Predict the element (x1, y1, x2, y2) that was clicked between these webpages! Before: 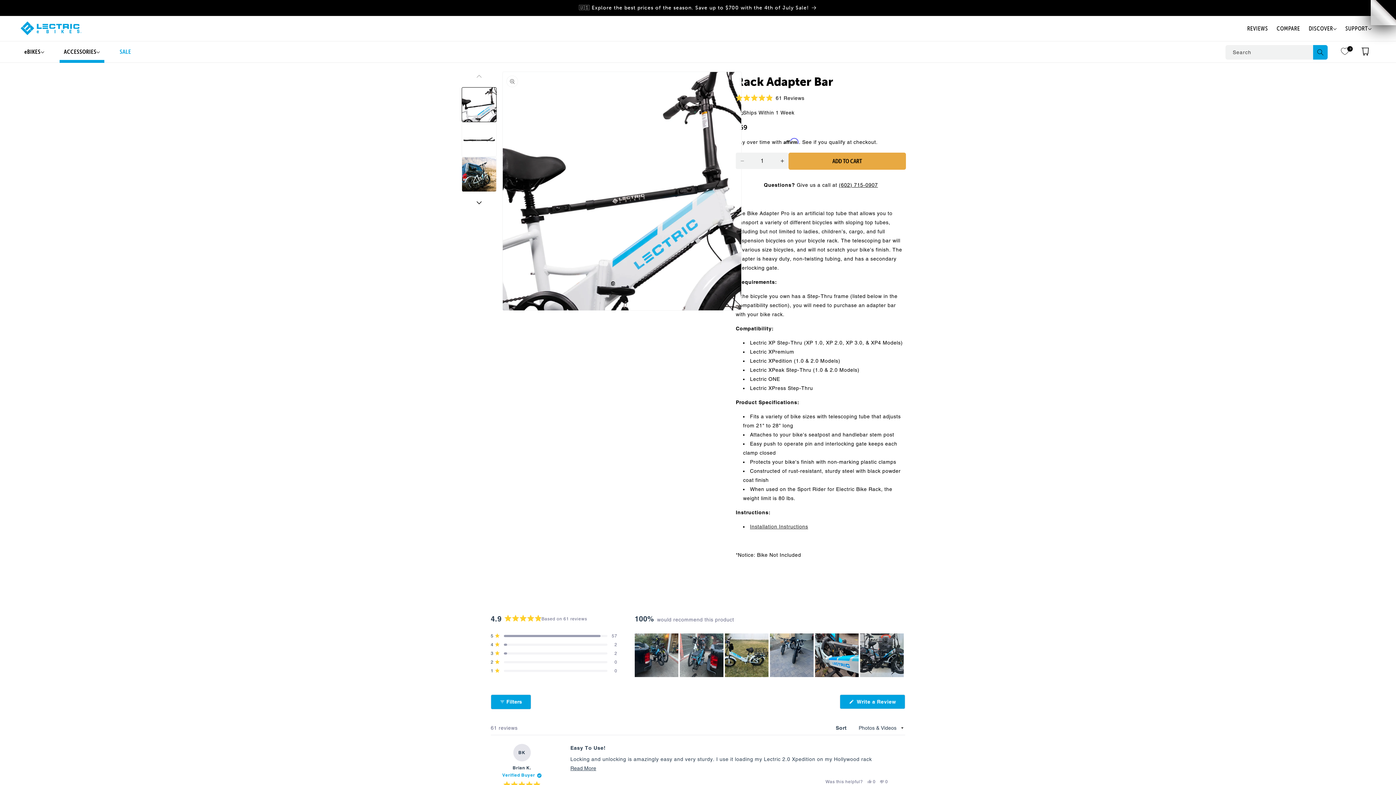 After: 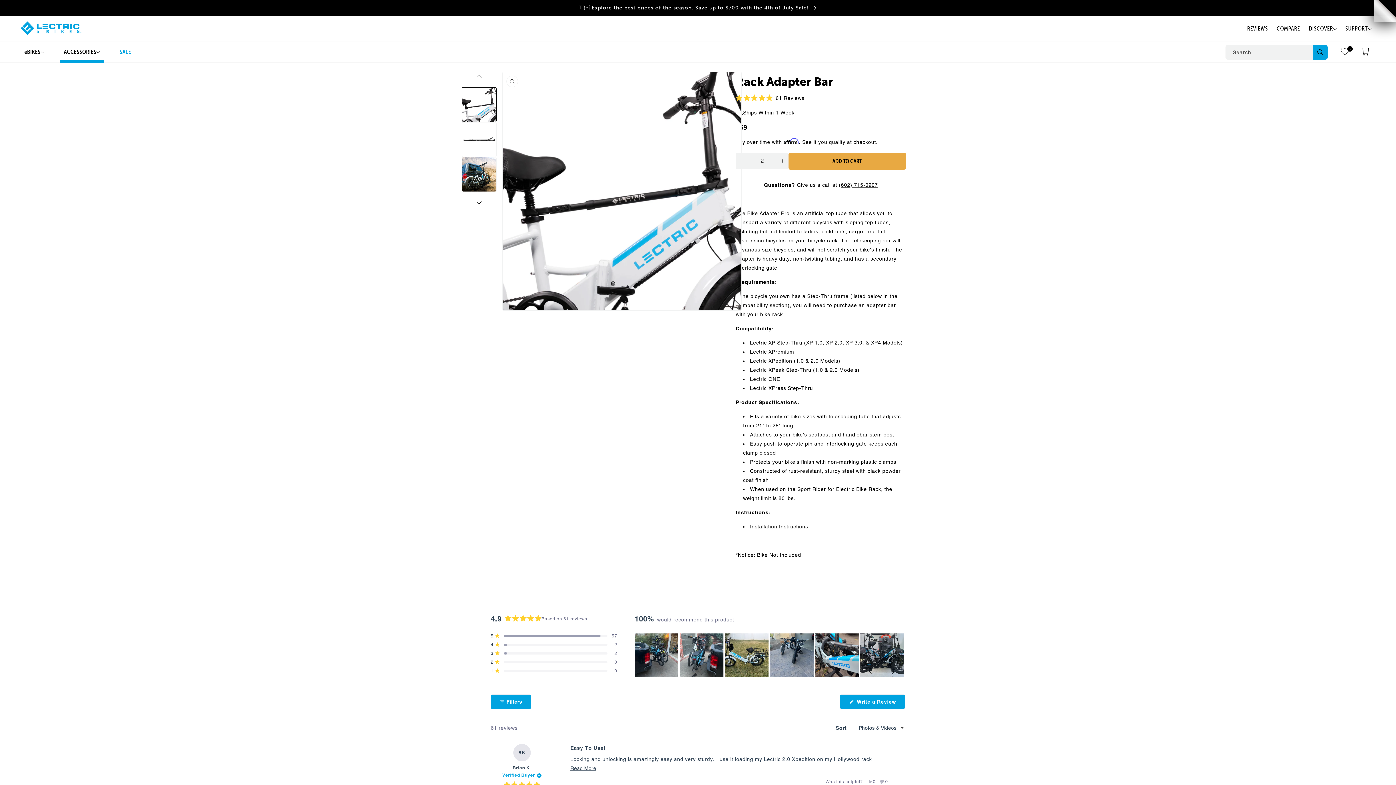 Action: bbox: (776, 152, 788, 169) label: Increase quantity for Rack Adapter Bar